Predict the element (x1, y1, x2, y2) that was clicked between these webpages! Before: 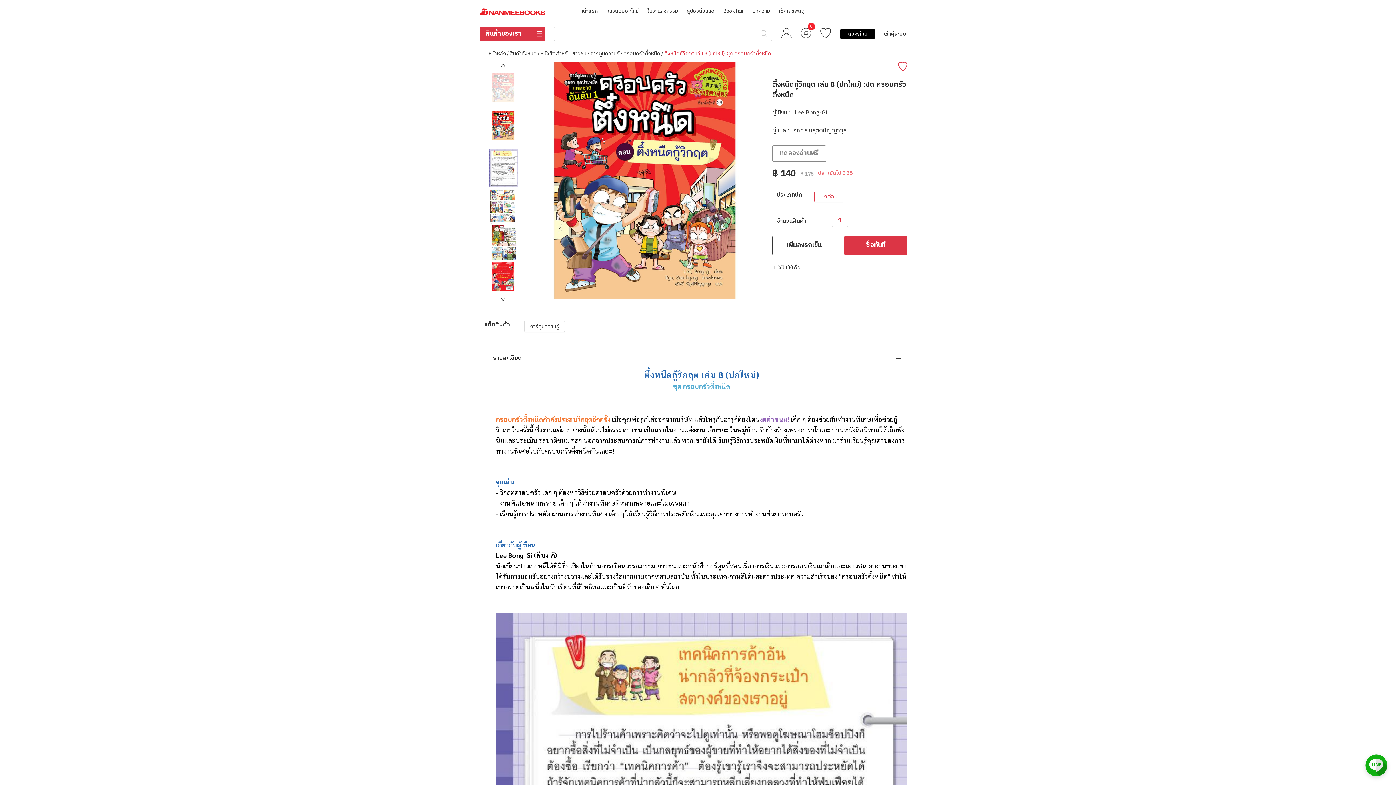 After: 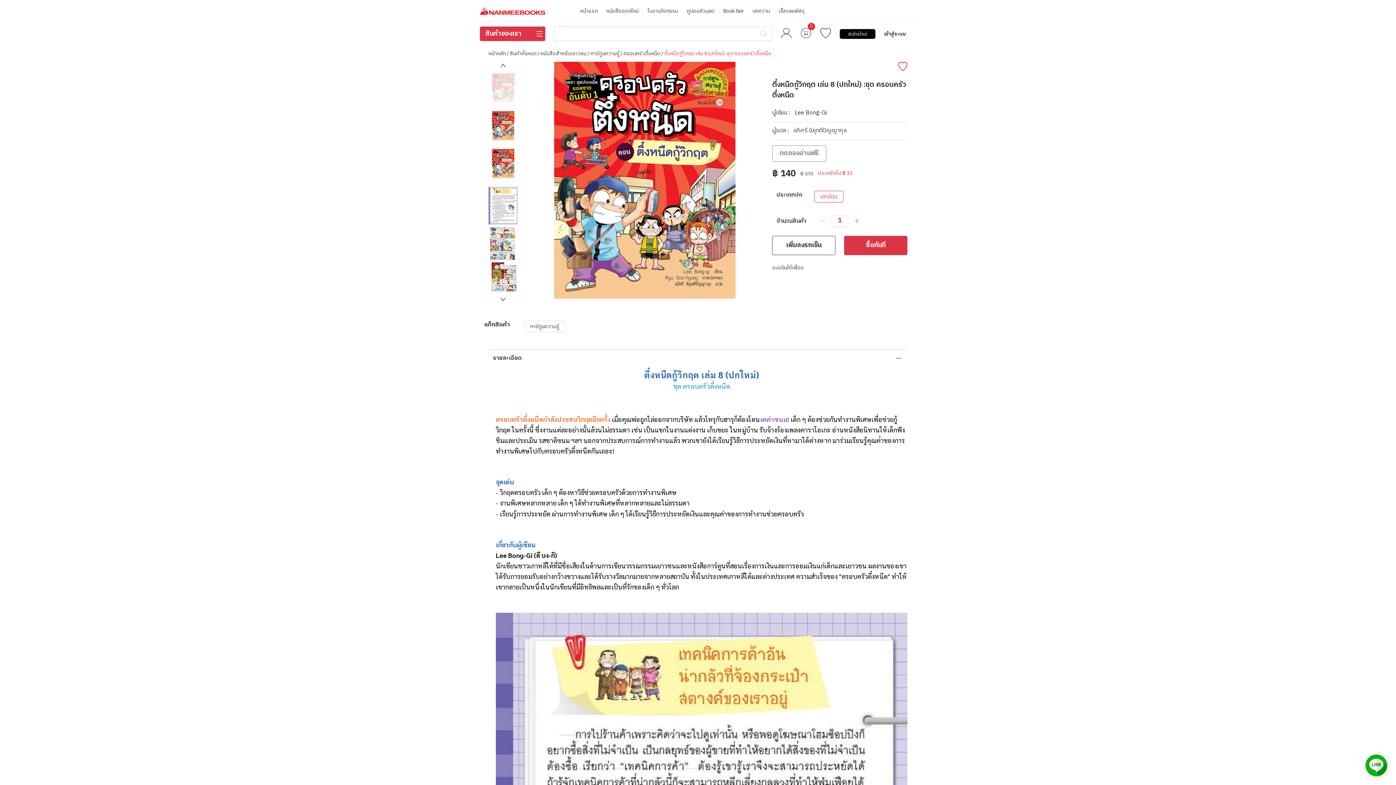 Action: bbox: (814, 190, 843, 202) label: ปกอ่อน